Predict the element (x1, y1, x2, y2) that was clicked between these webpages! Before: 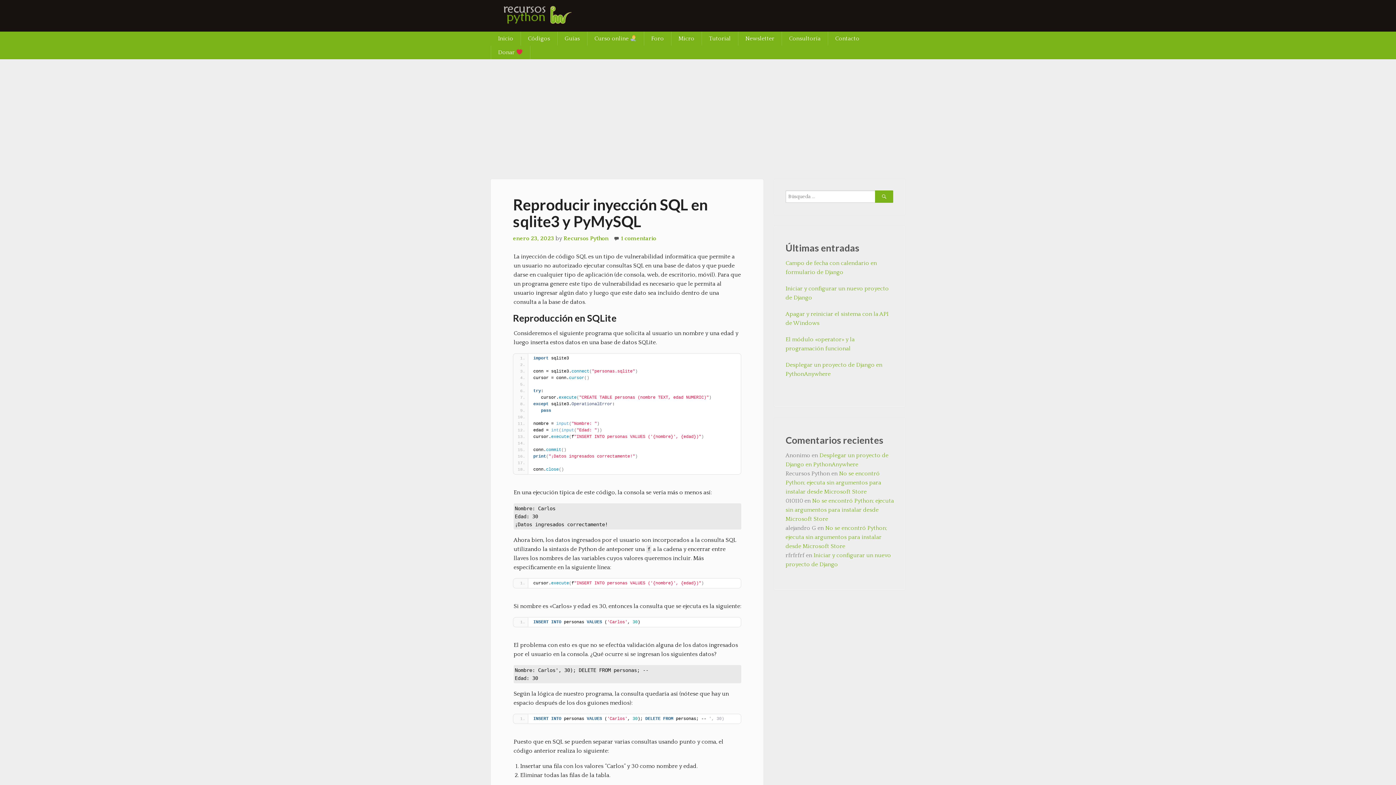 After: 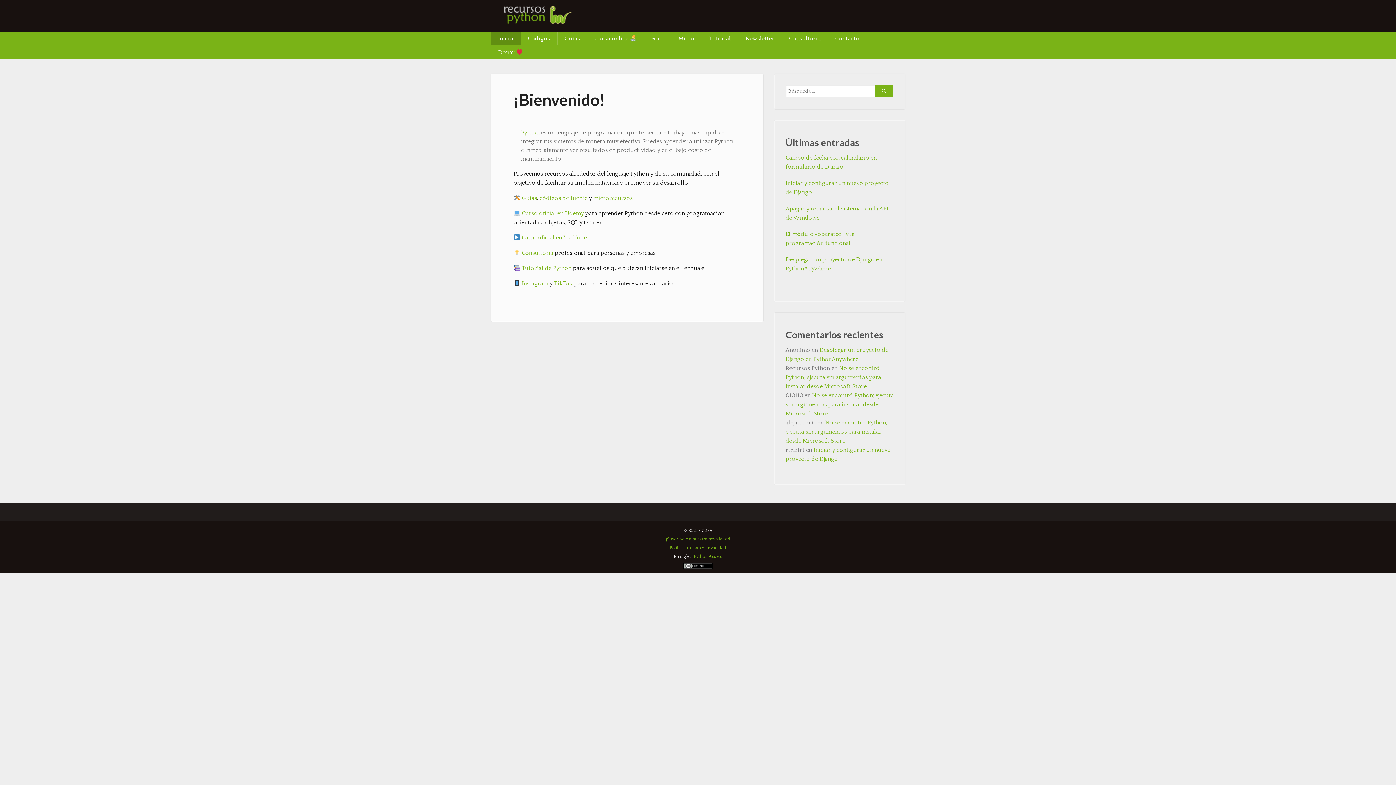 Action: label: Recursos Python bbox: (563, 235, 608, 241)